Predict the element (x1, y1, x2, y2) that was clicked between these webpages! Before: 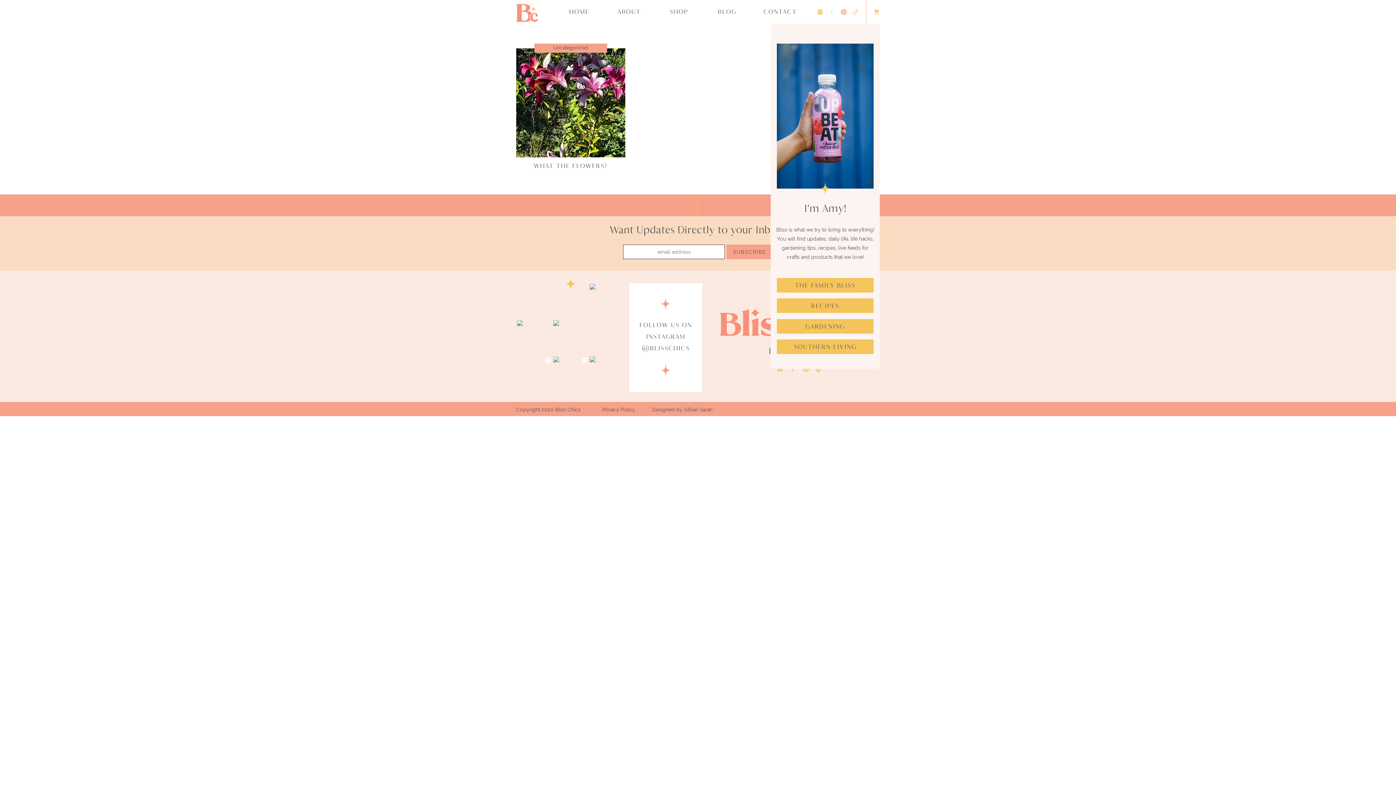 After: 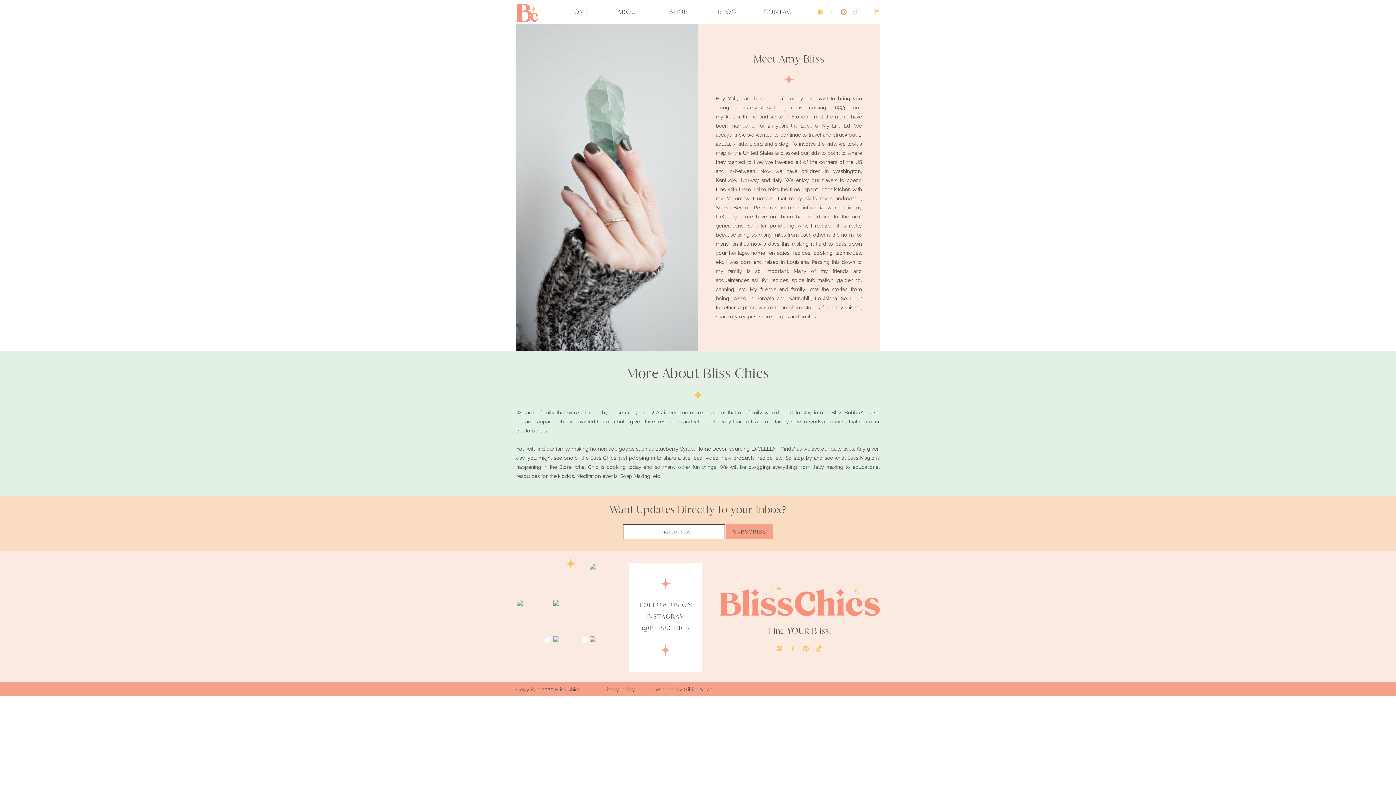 Action: label: ABOUT bbox: (611, 6, 647, 17)